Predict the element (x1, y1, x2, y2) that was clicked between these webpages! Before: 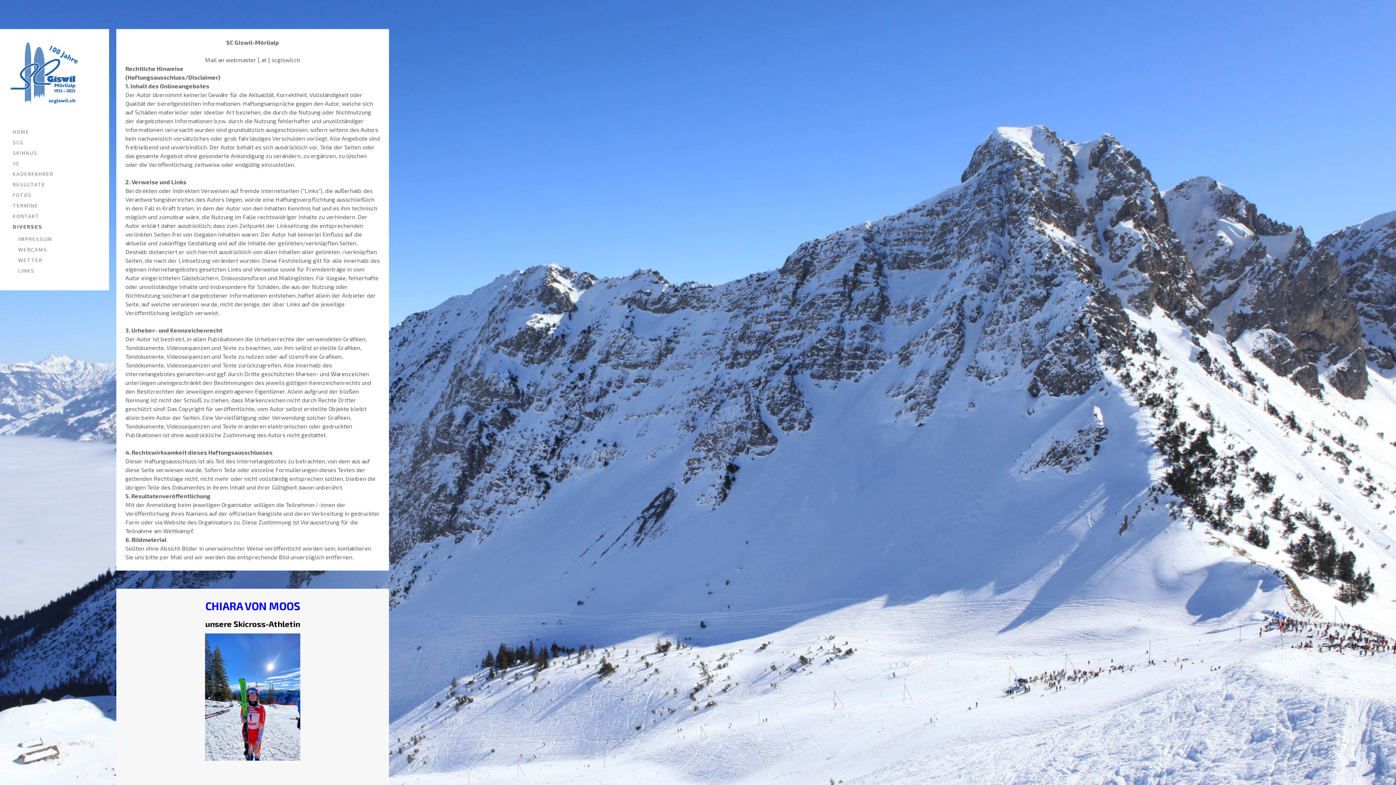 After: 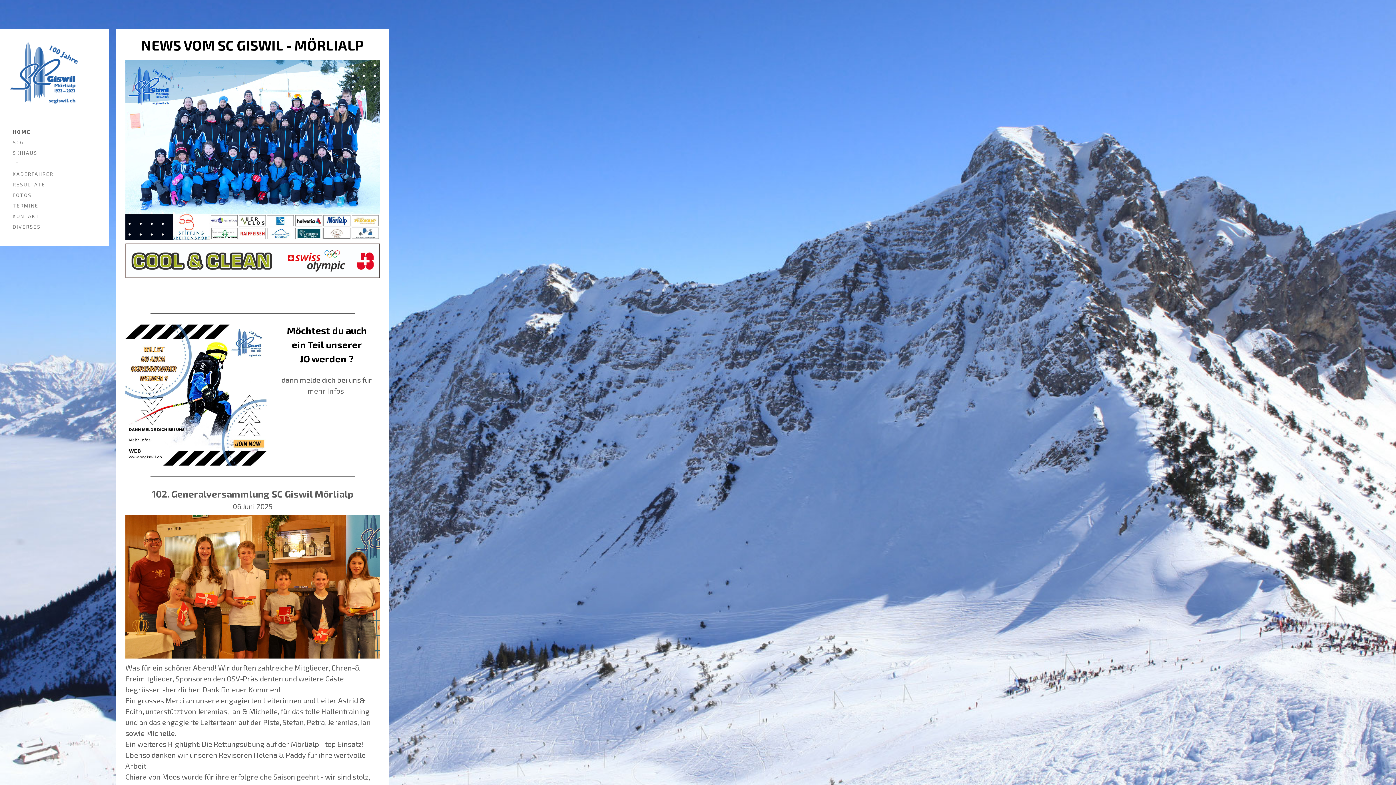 Action: label: HOME bbox: (9, 126, 100, 136)